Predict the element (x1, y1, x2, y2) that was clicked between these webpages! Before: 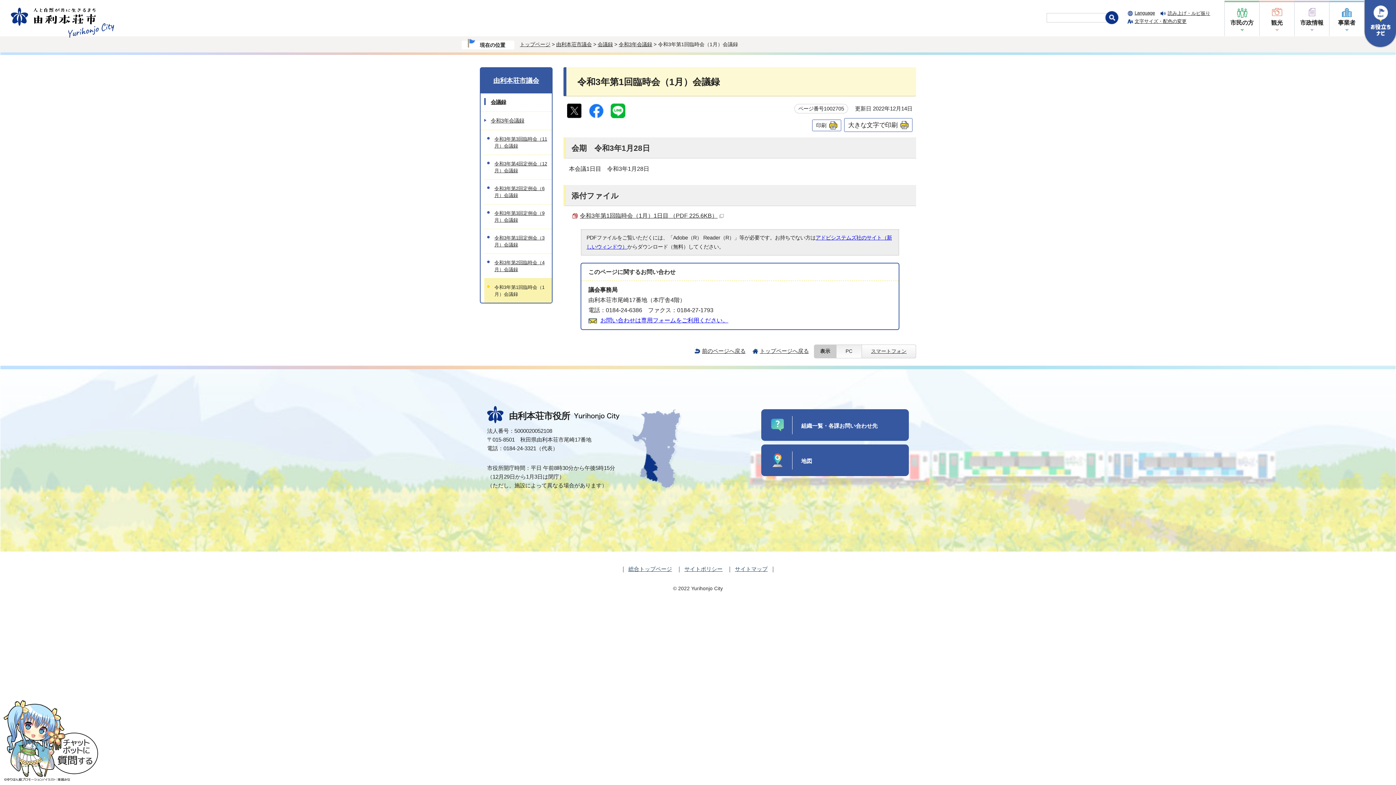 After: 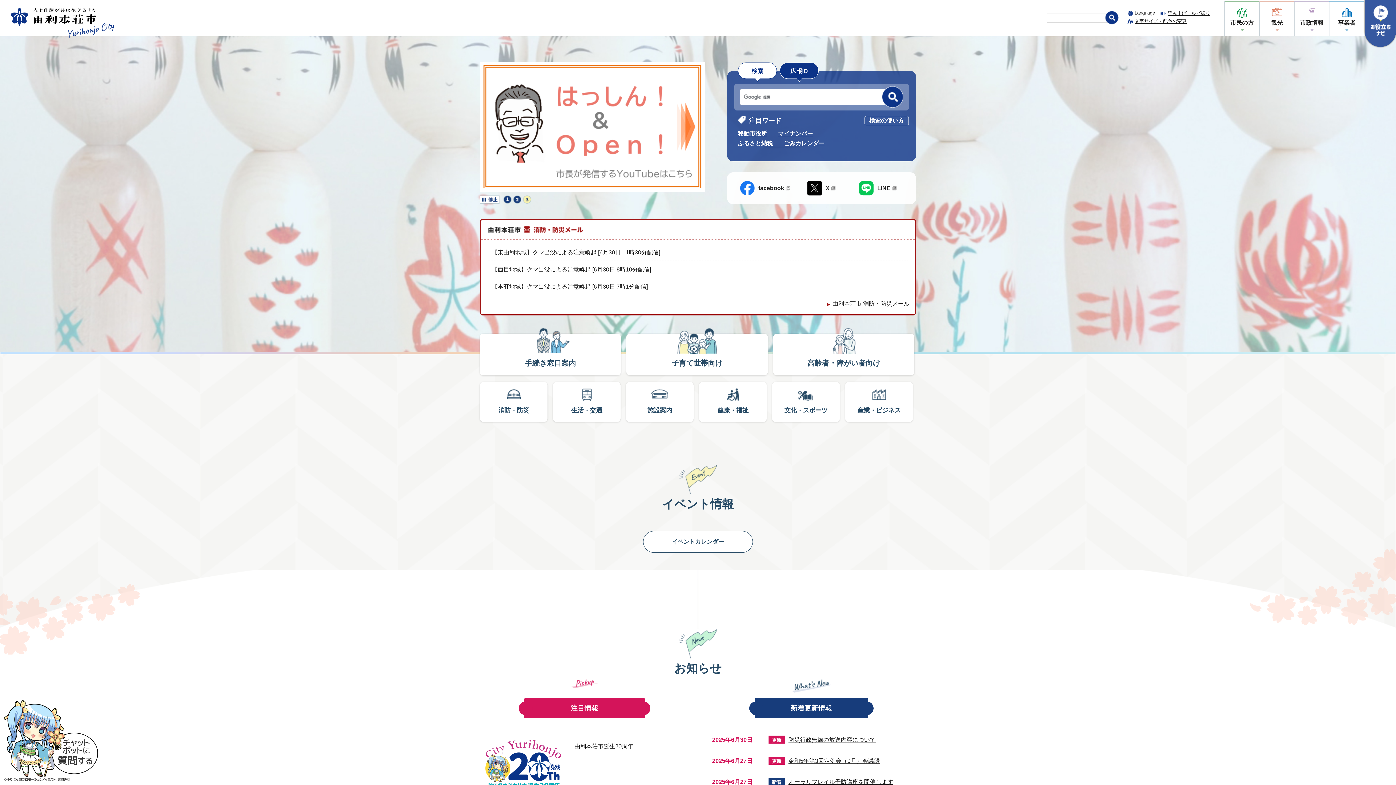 Action: label: トップページへ戻る bbox: (752, 347, 809, 354)